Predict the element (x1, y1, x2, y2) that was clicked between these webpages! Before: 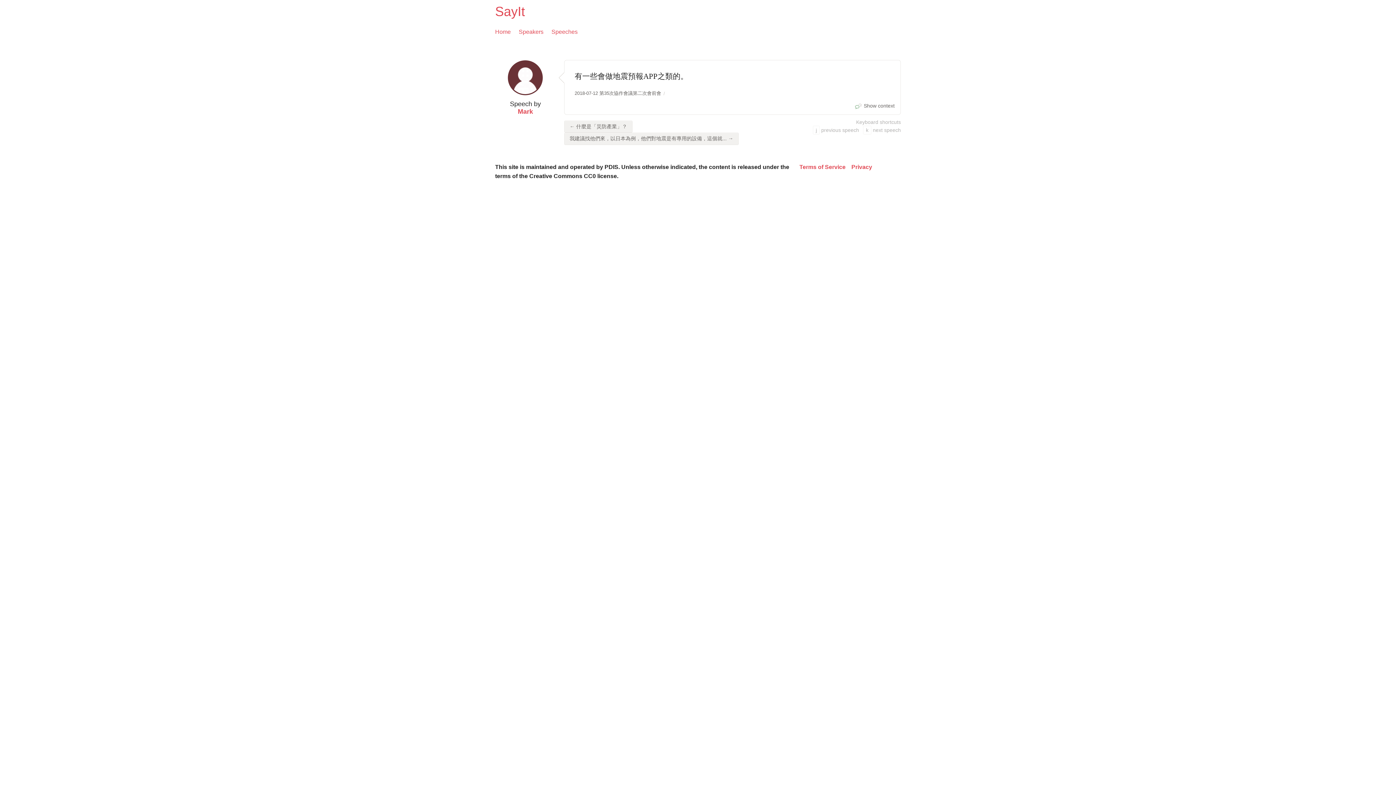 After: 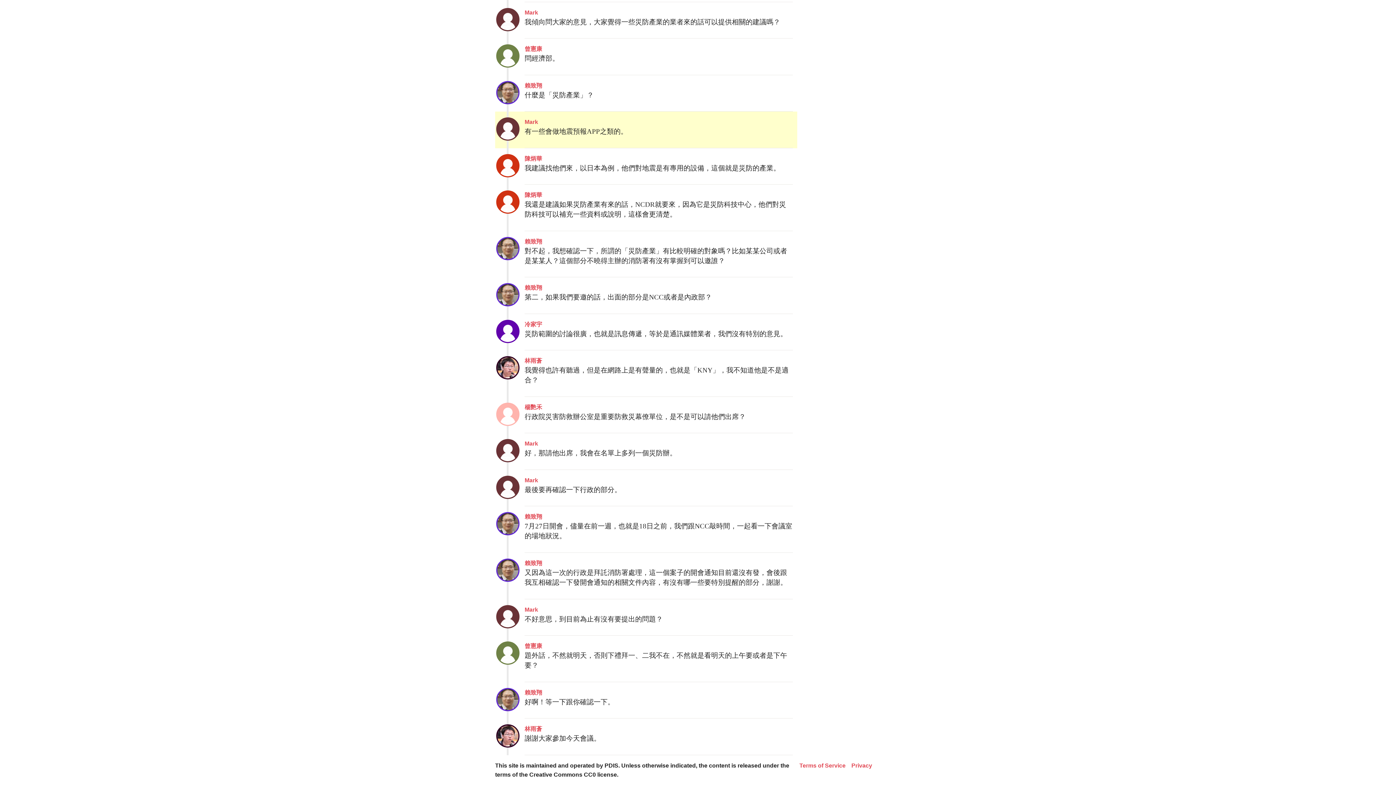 Action: label: Show context bbox: (858, 103, 894, 108)